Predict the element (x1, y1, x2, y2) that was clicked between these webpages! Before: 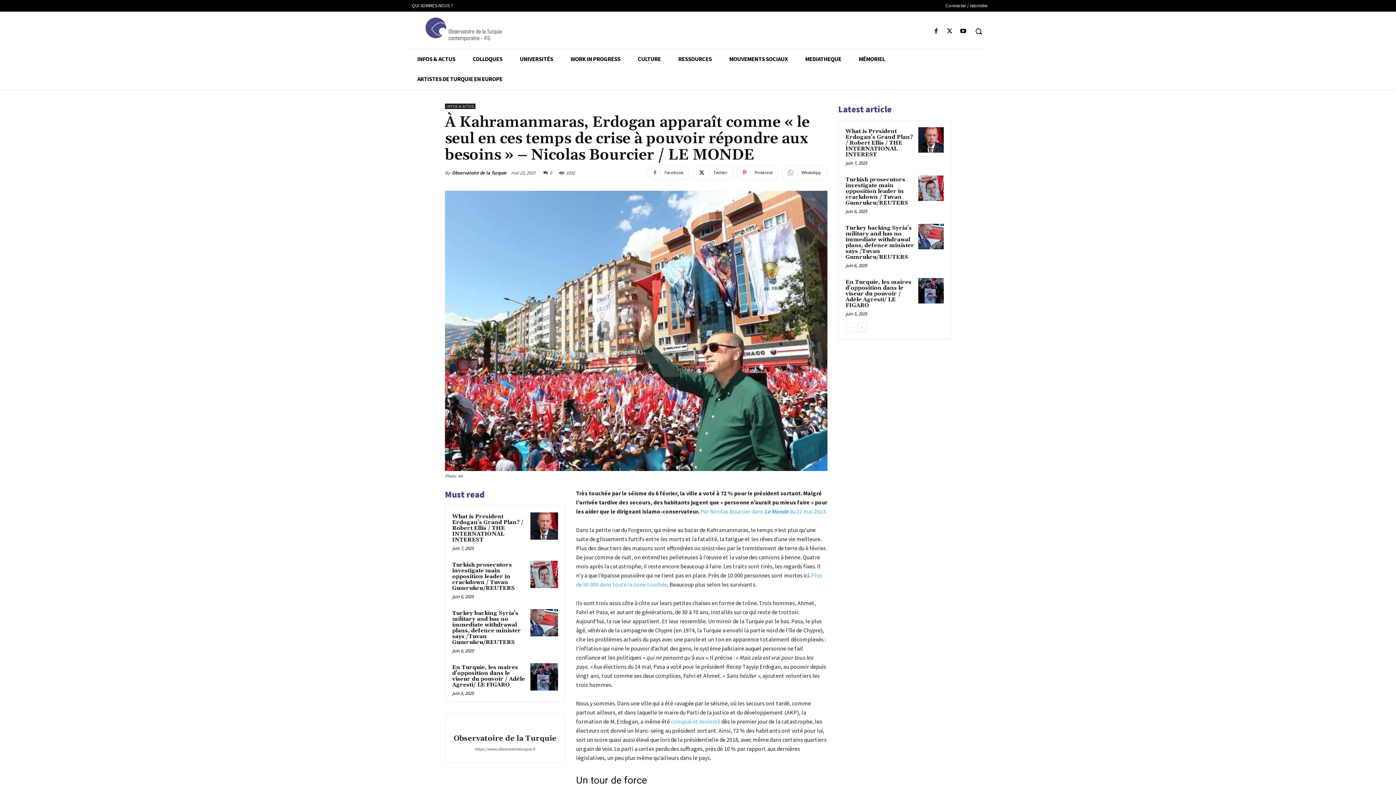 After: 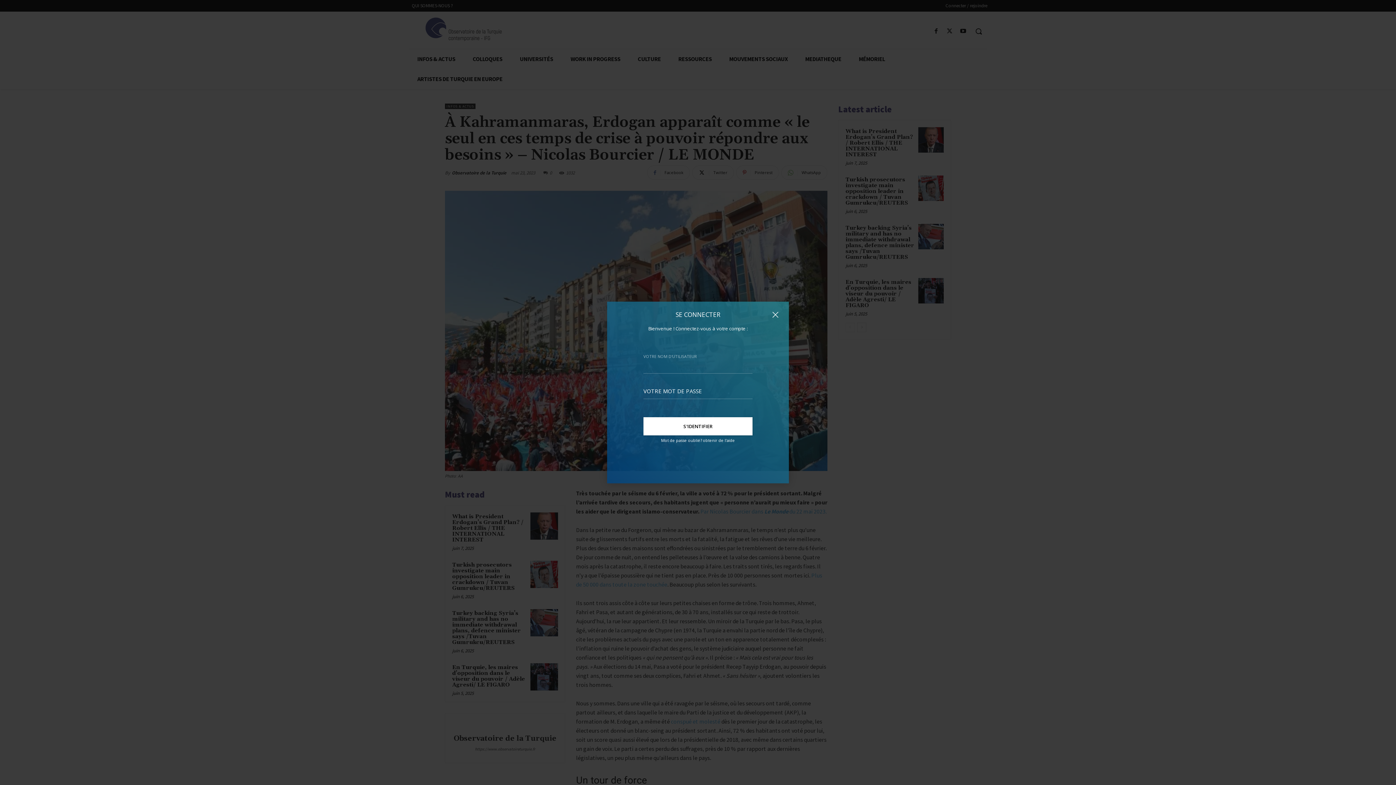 Action: bbox: (945, 1, 987, 9) label: Connecter / rejoindre